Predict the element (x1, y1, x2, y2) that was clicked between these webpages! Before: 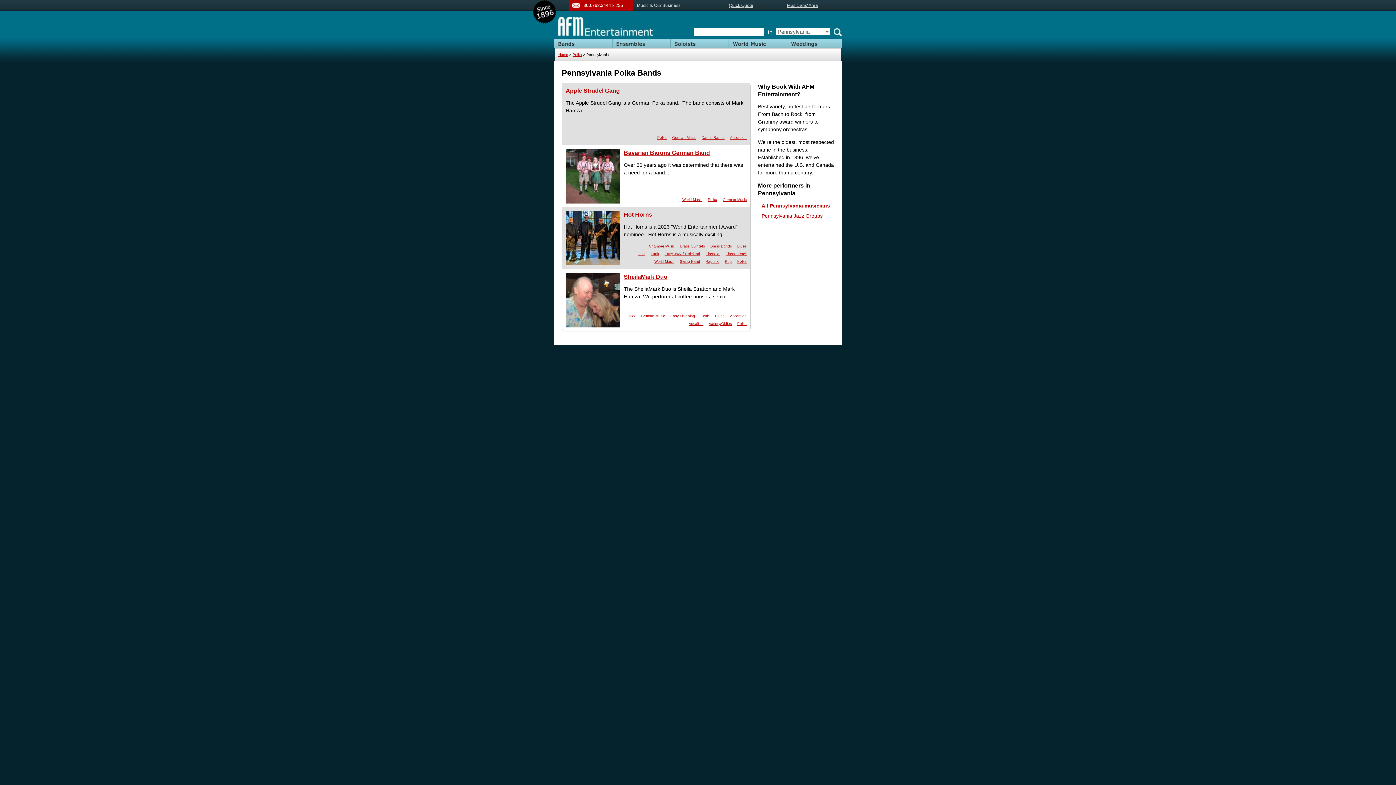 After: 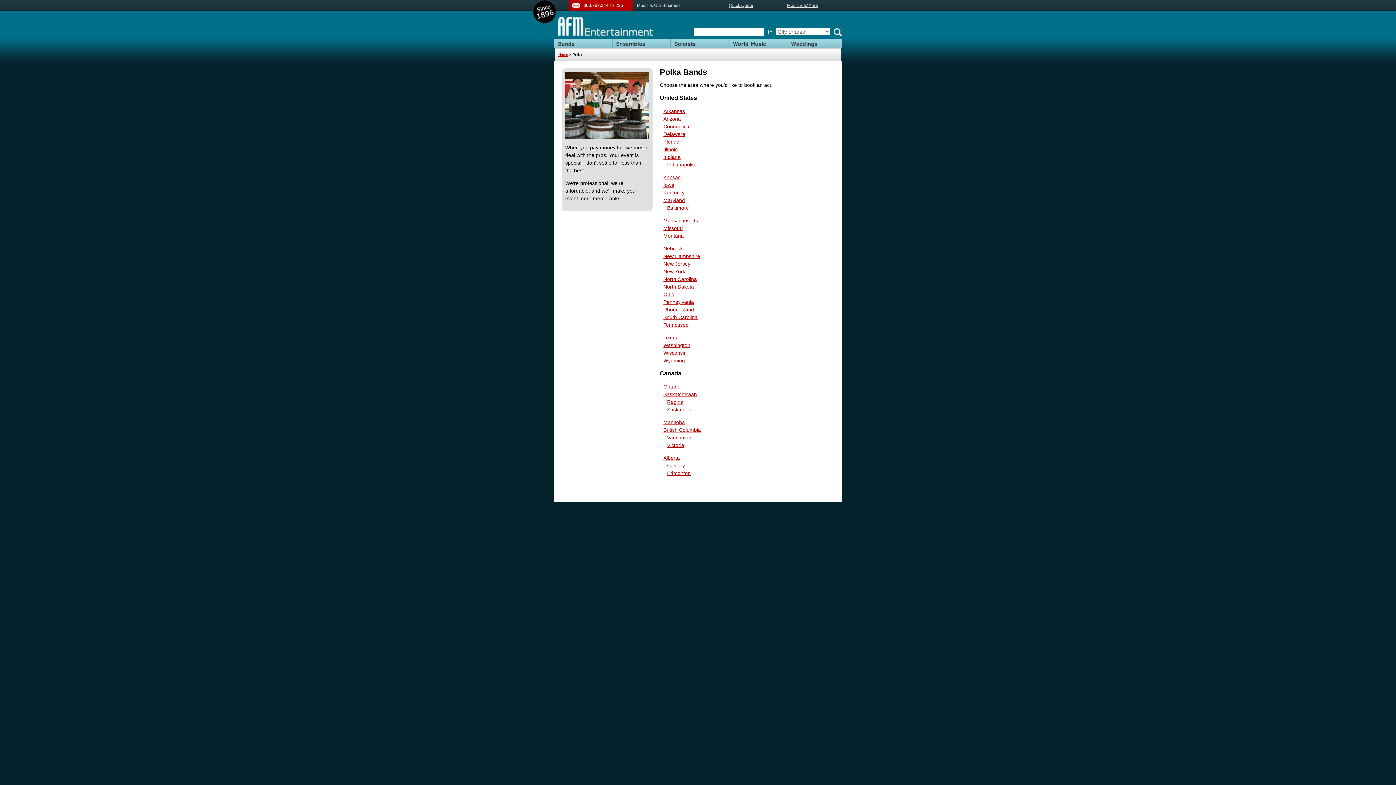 Action: label: Polka bbox: (737, 321, 746, 325)